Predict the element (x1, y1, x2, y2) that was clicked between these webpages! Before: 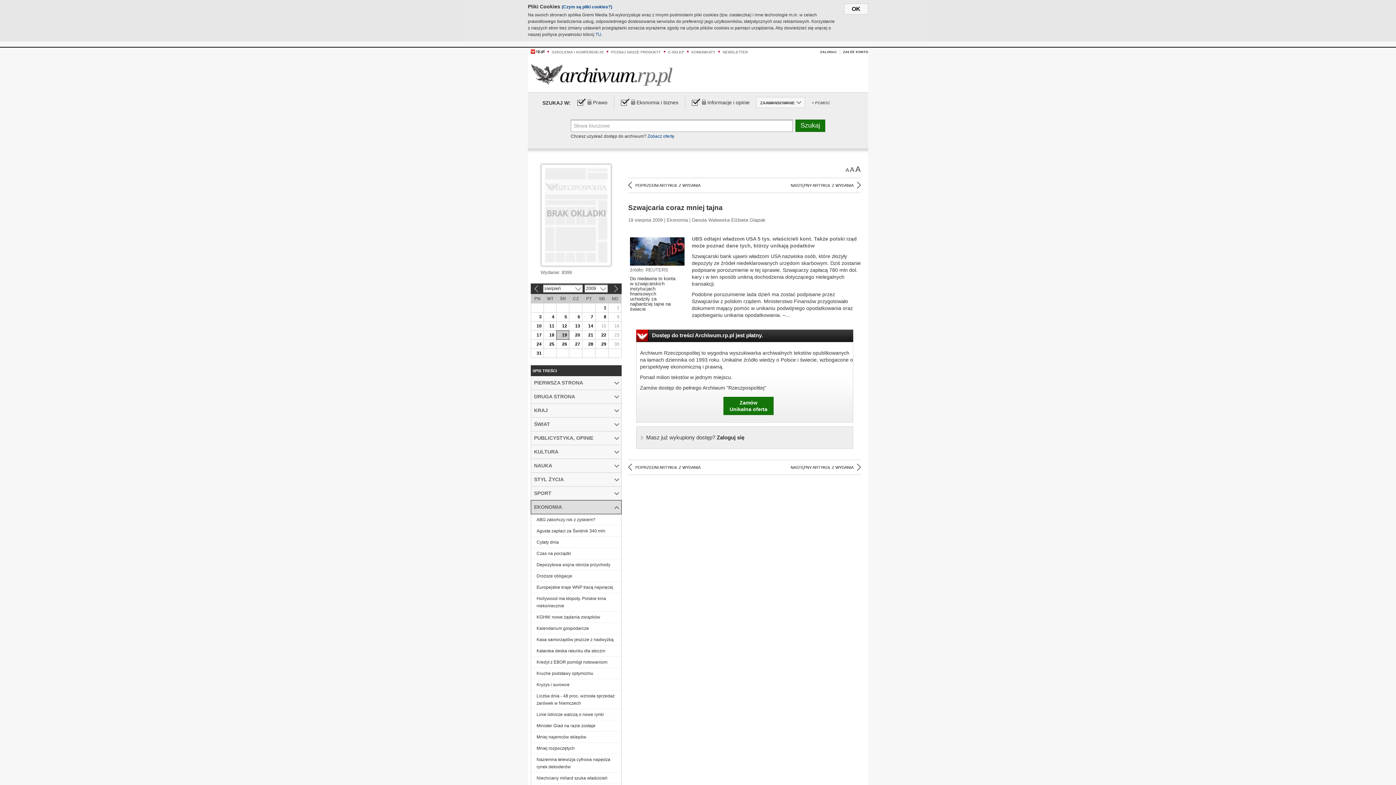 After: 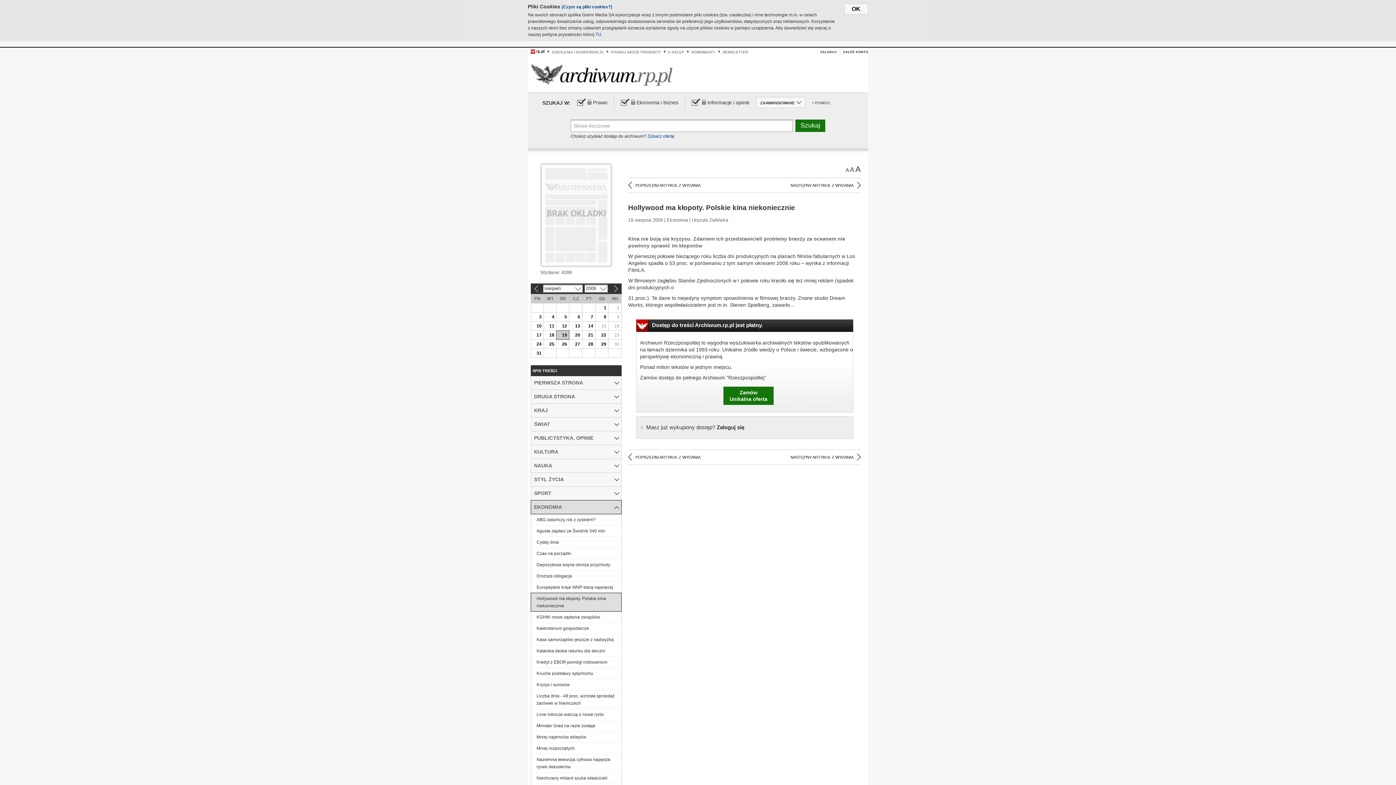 Action: bbox: (531, 593, 621, 611) label: Hollywood ma kłopoty. Polskie kina niekoniecznie